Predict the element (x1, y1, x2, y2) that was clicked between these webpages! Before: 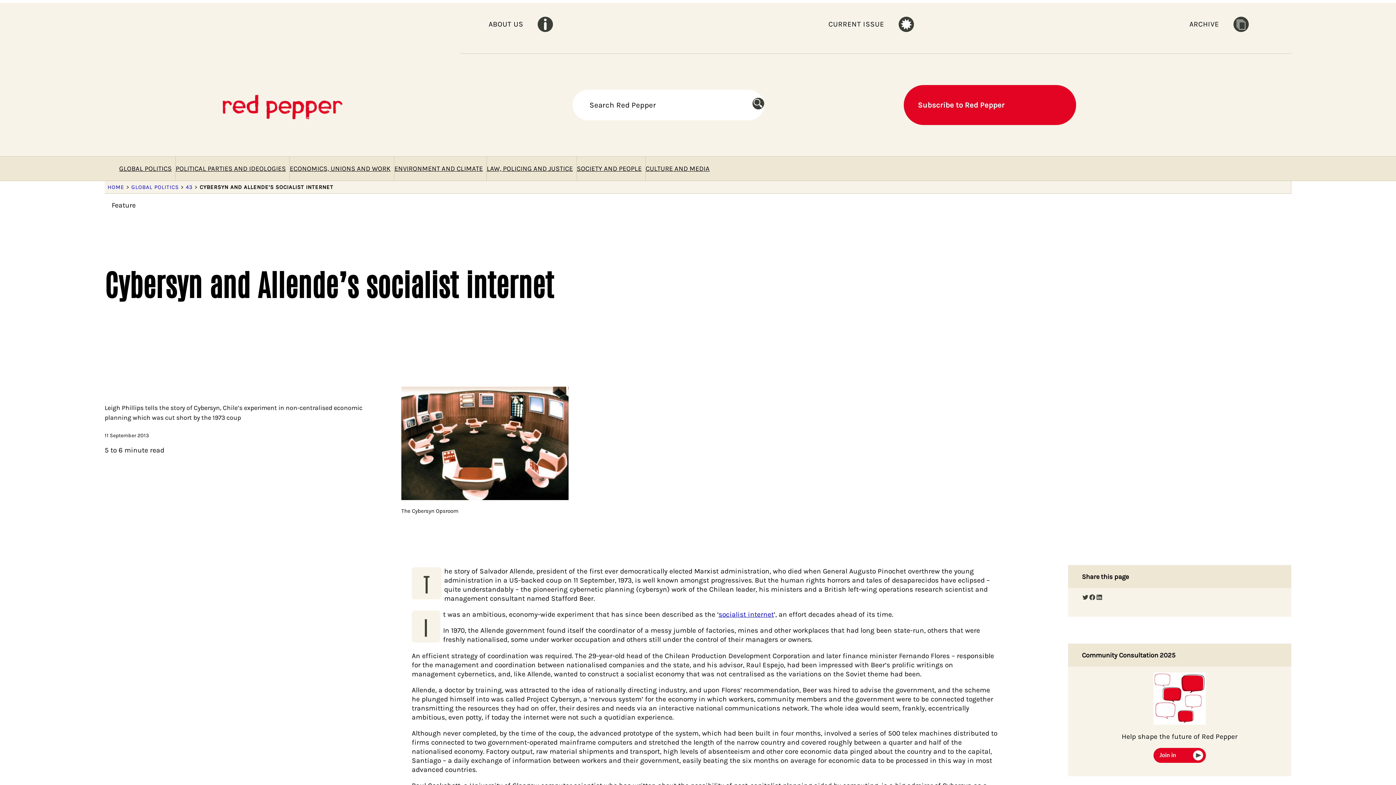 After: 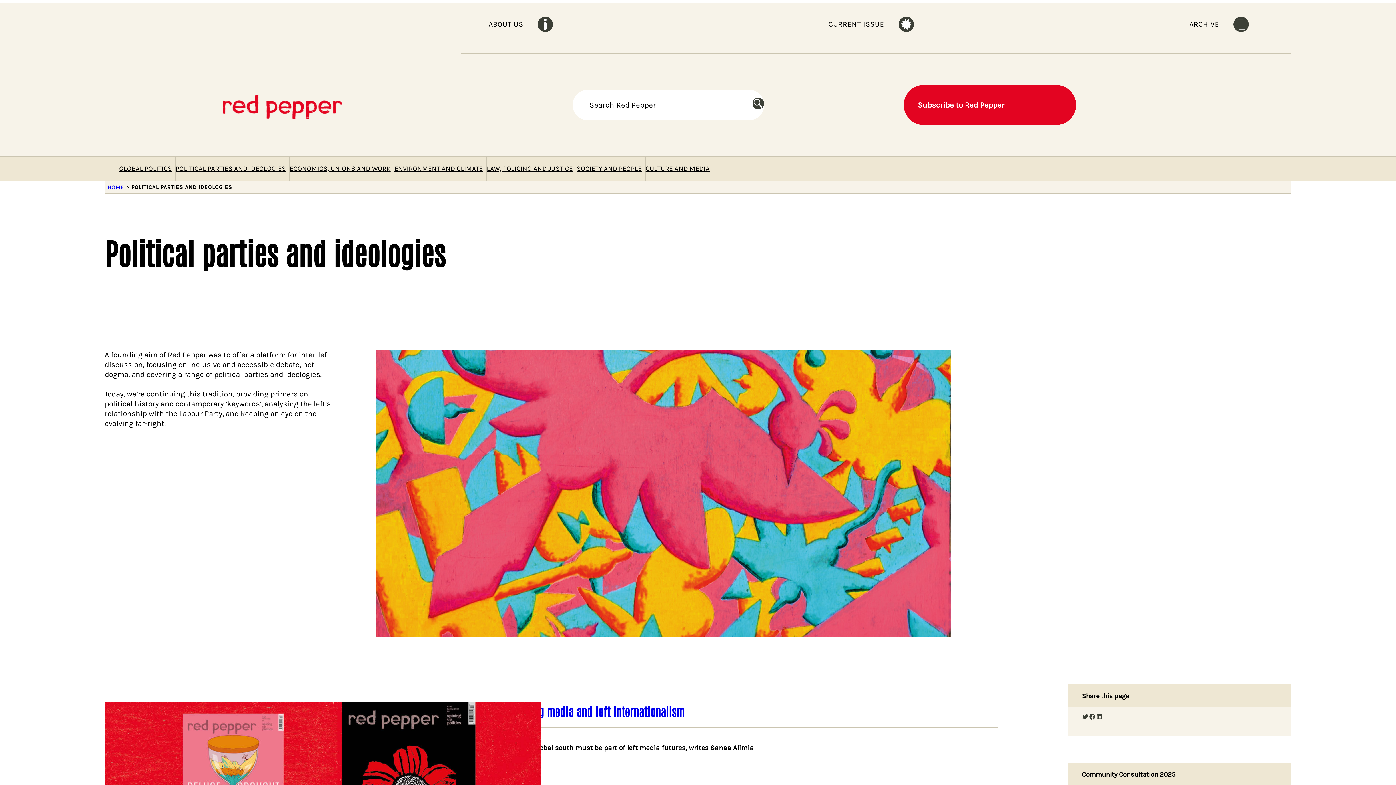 Action: bbox: (175, 156, 285, 180) label: POLITICAL PARTIES AND IDEOLOGIES